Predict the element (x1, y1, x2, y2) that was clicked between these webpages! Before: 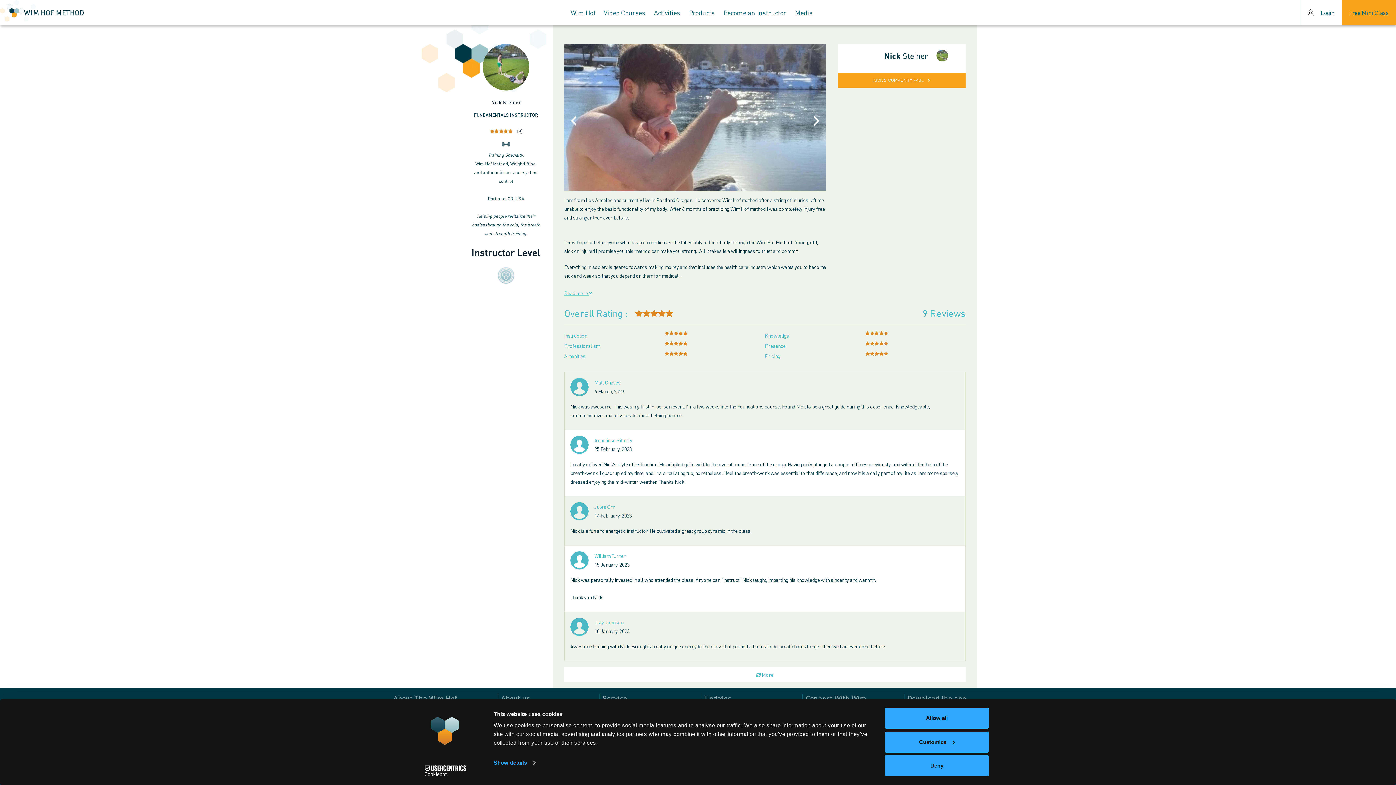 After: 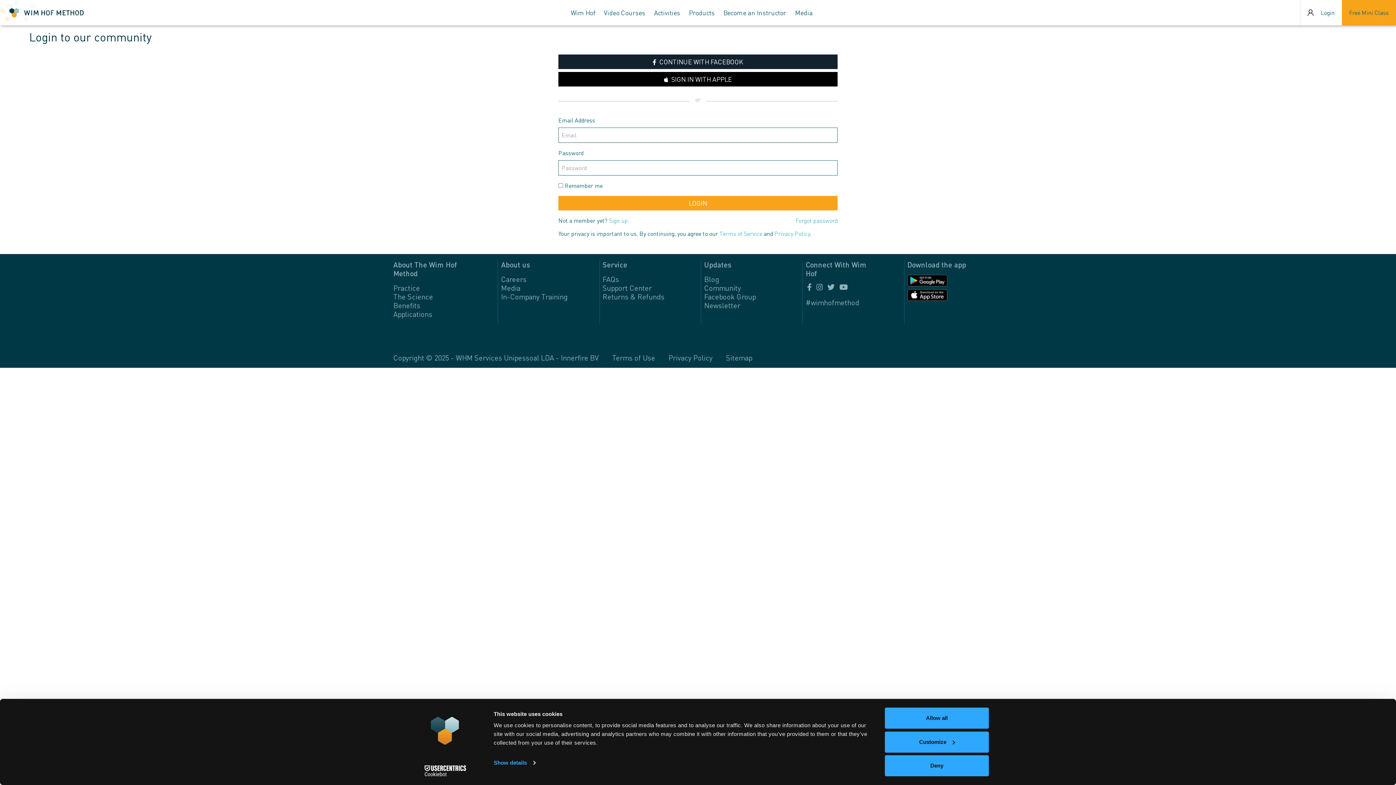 Action: bbox: (1300, 8, 1342, 17) label: Login